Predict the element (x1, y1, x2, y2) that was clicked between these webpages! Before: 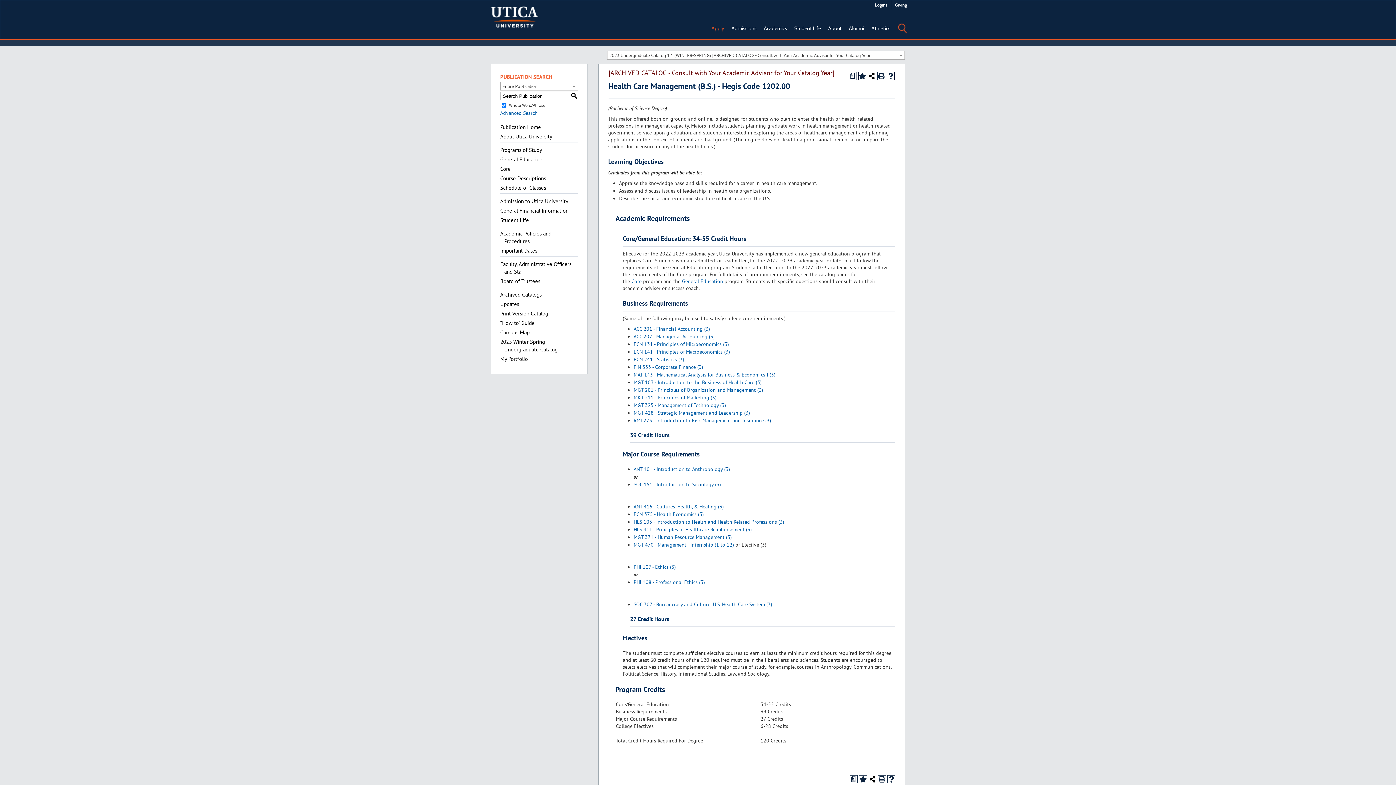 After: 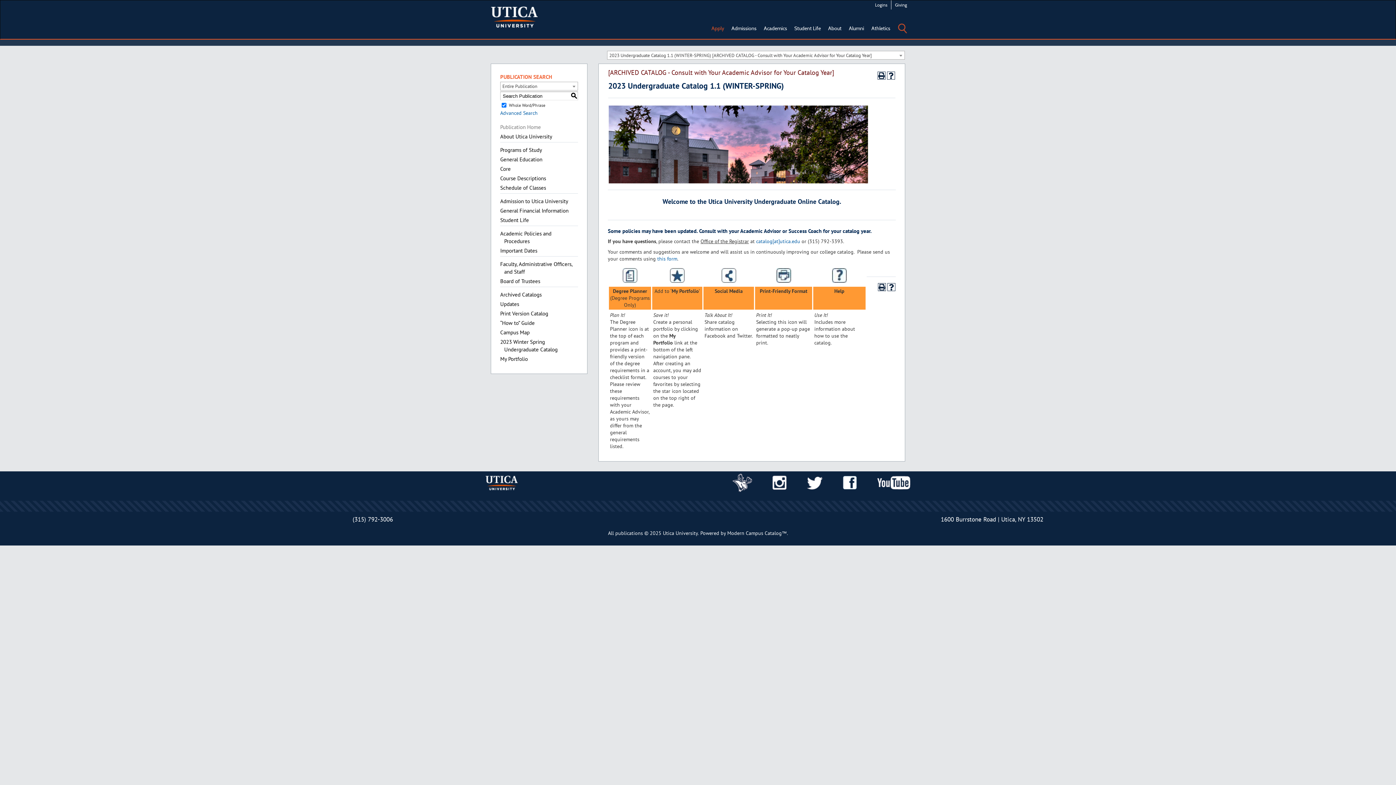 Action: bbox: (500, 123, 578, 132) label: Publication Home